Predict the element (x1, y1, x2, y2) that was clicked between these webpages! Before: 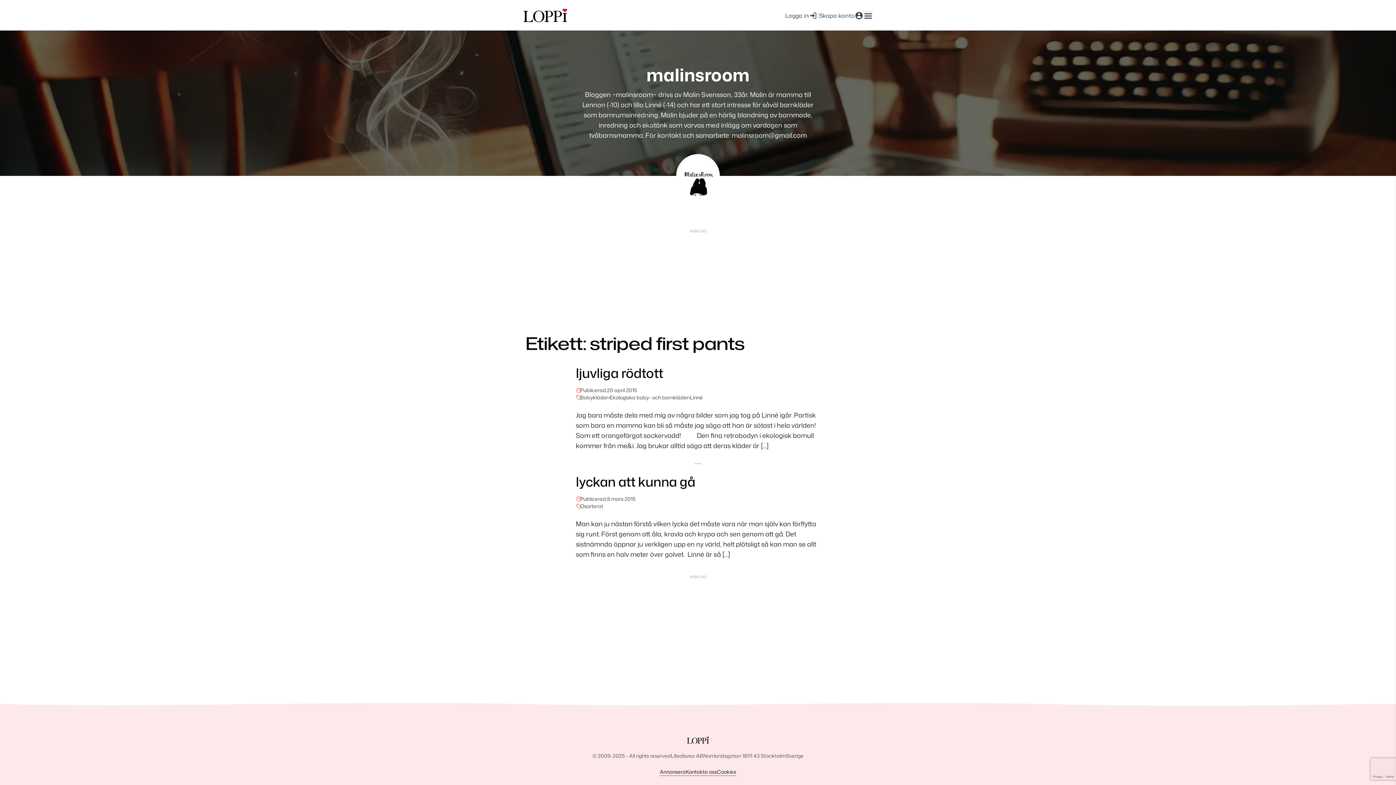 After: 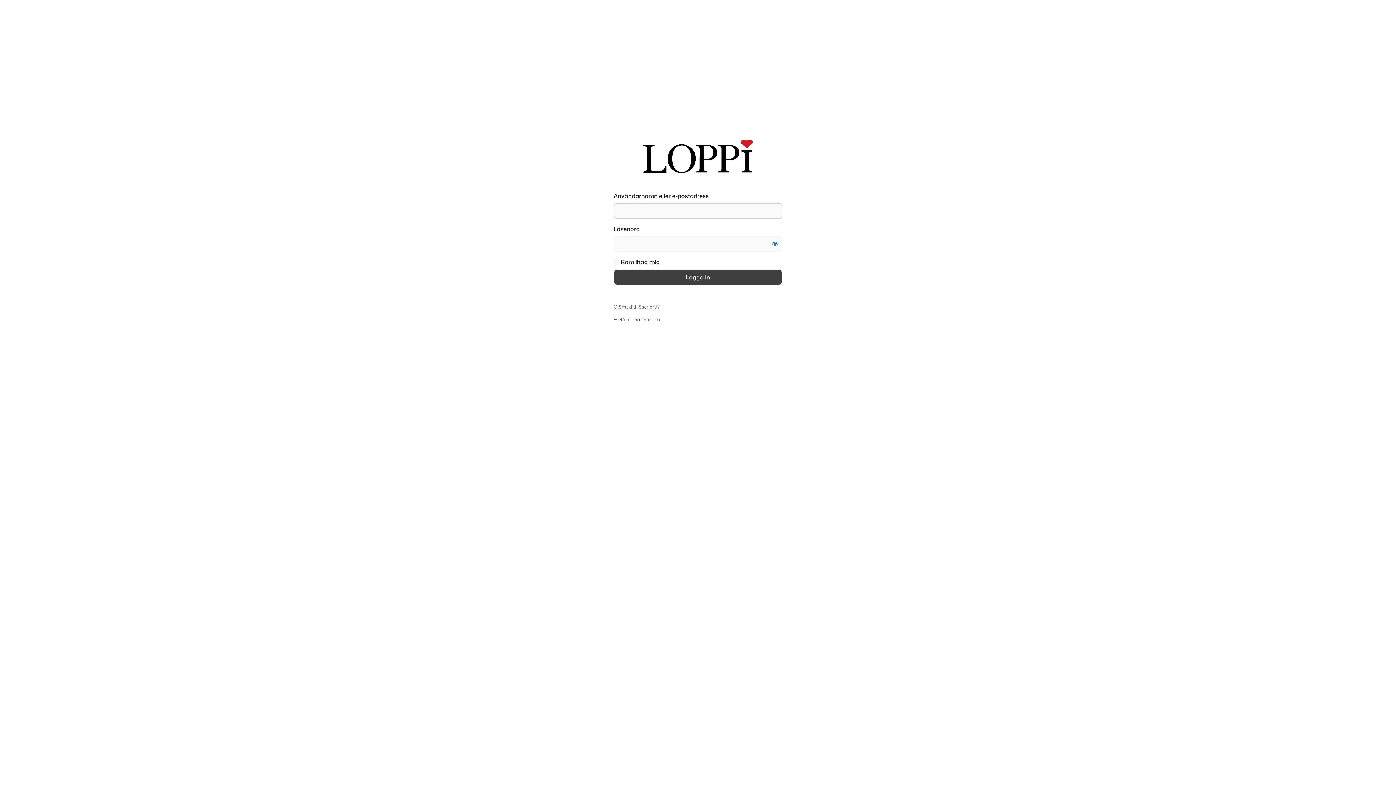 Action: label: Logga in bbox: (785, 10, 817, 20)